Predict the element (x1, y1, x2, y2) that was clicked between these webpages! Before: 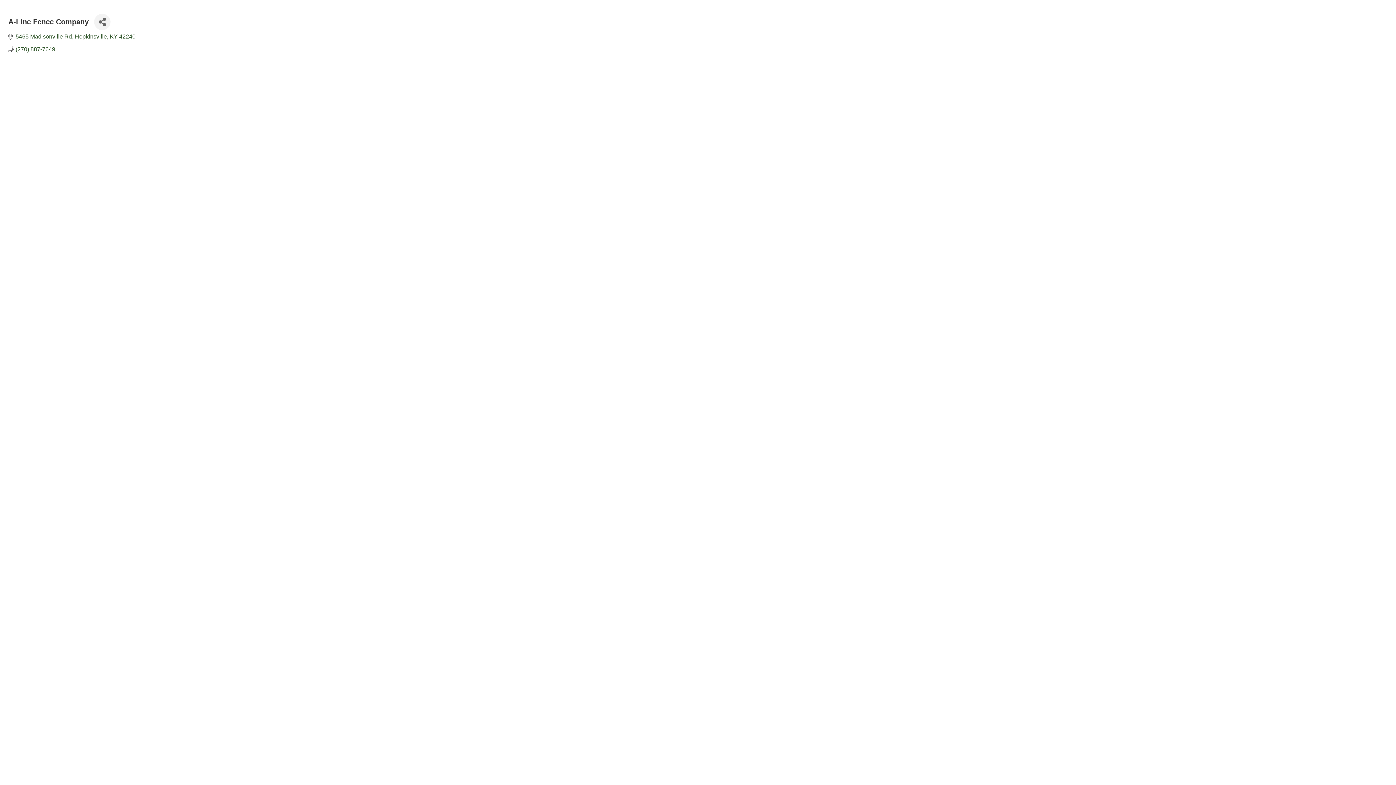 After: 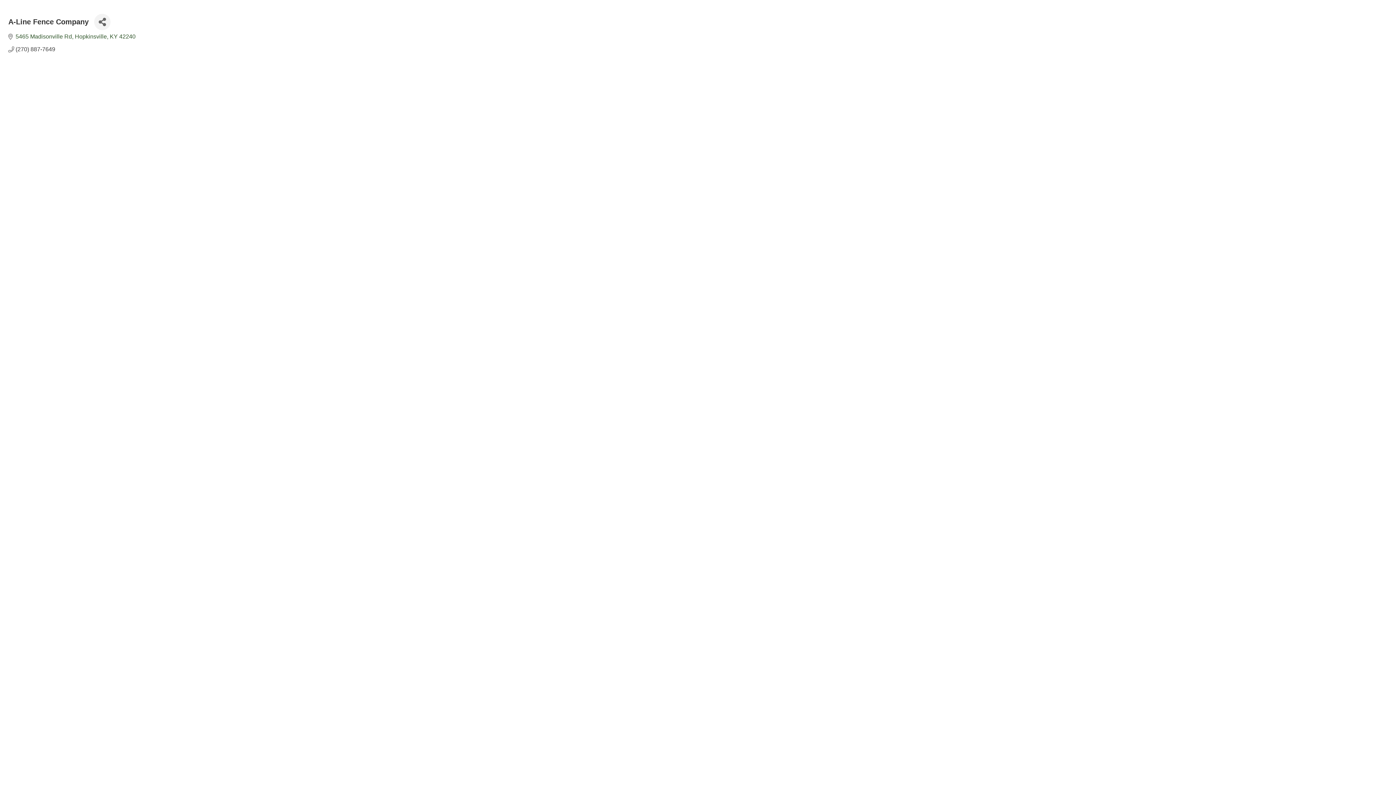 Action: label: (270) 887-7649 bbox: (15, 45, 55, 52)